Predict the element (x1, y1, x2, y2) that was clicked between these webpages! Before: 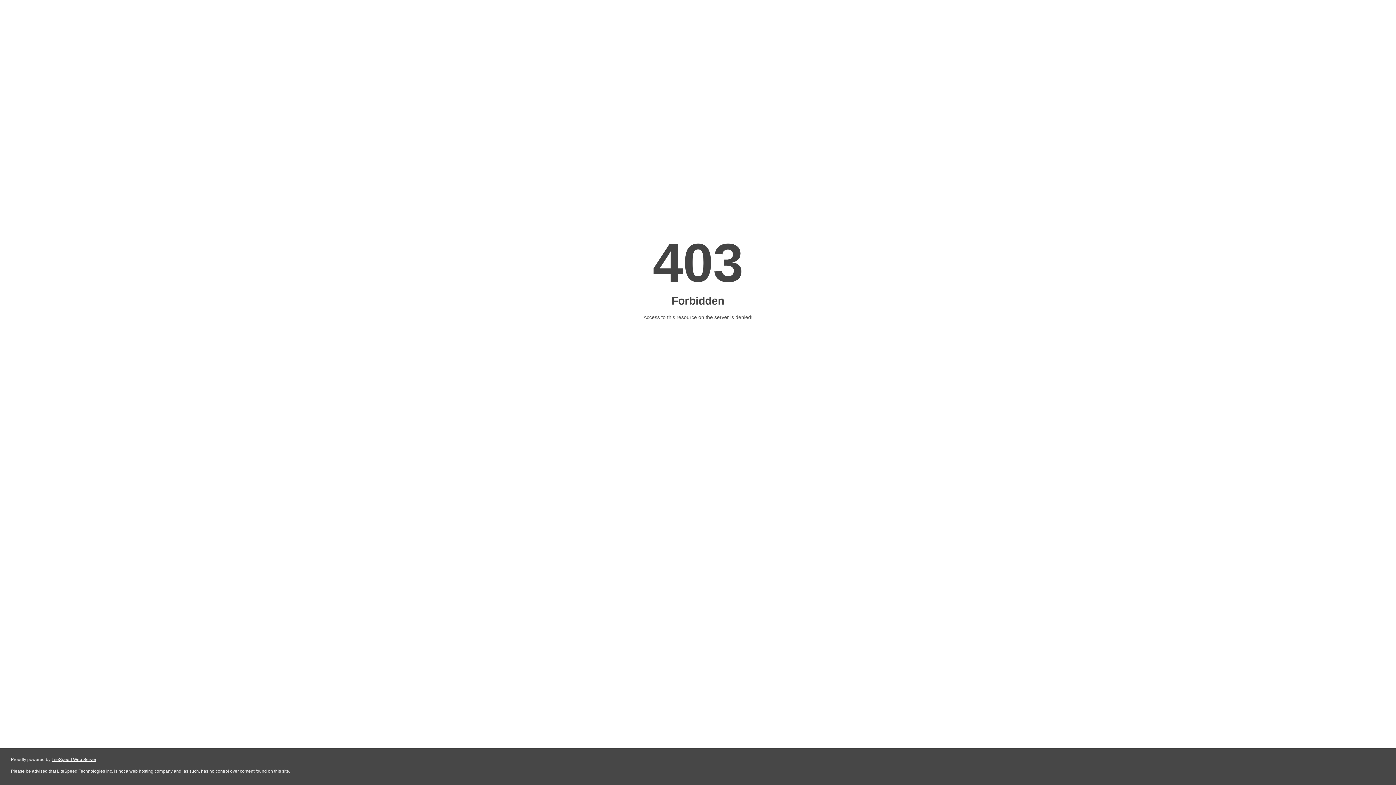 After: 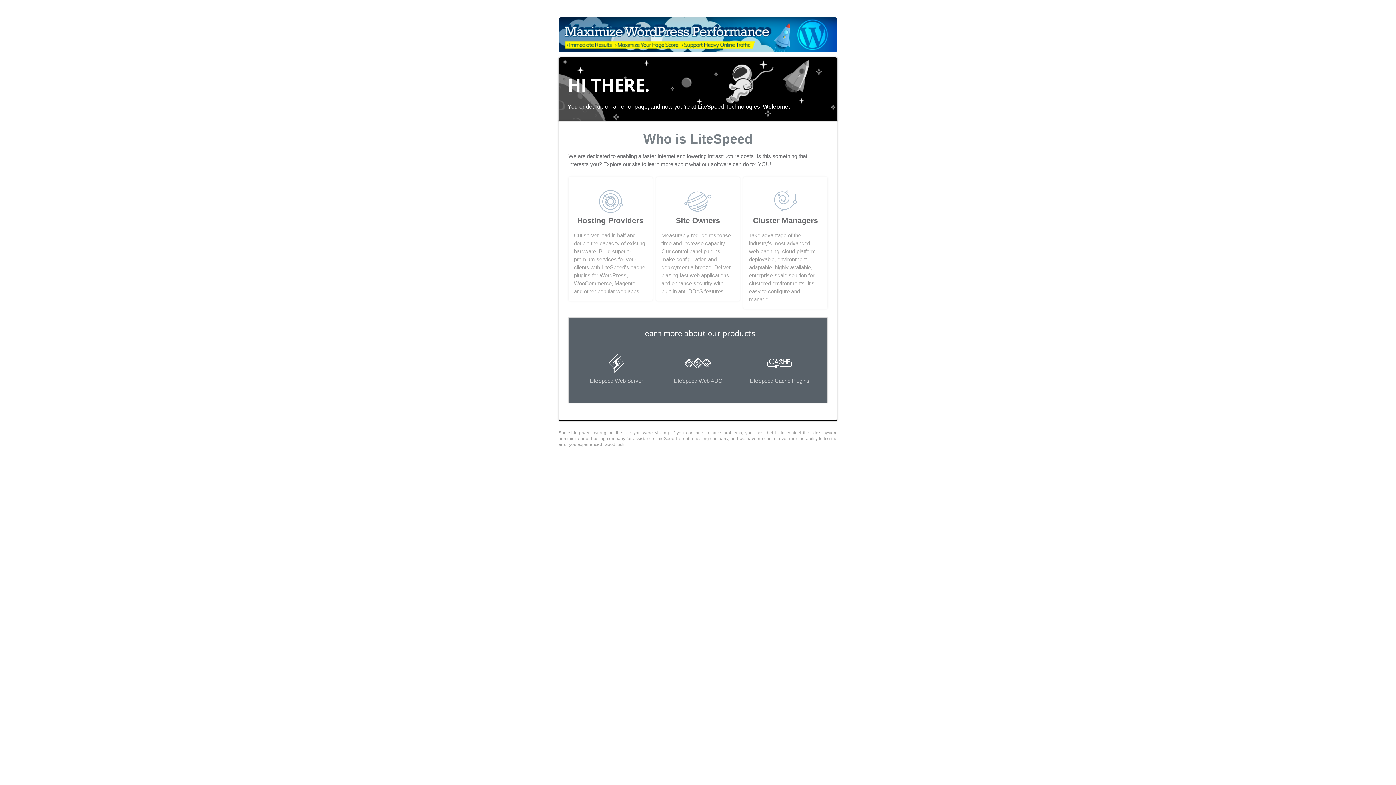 Action: label: LiteSpeed Web Server bbox: (51, 757, 96, 762)